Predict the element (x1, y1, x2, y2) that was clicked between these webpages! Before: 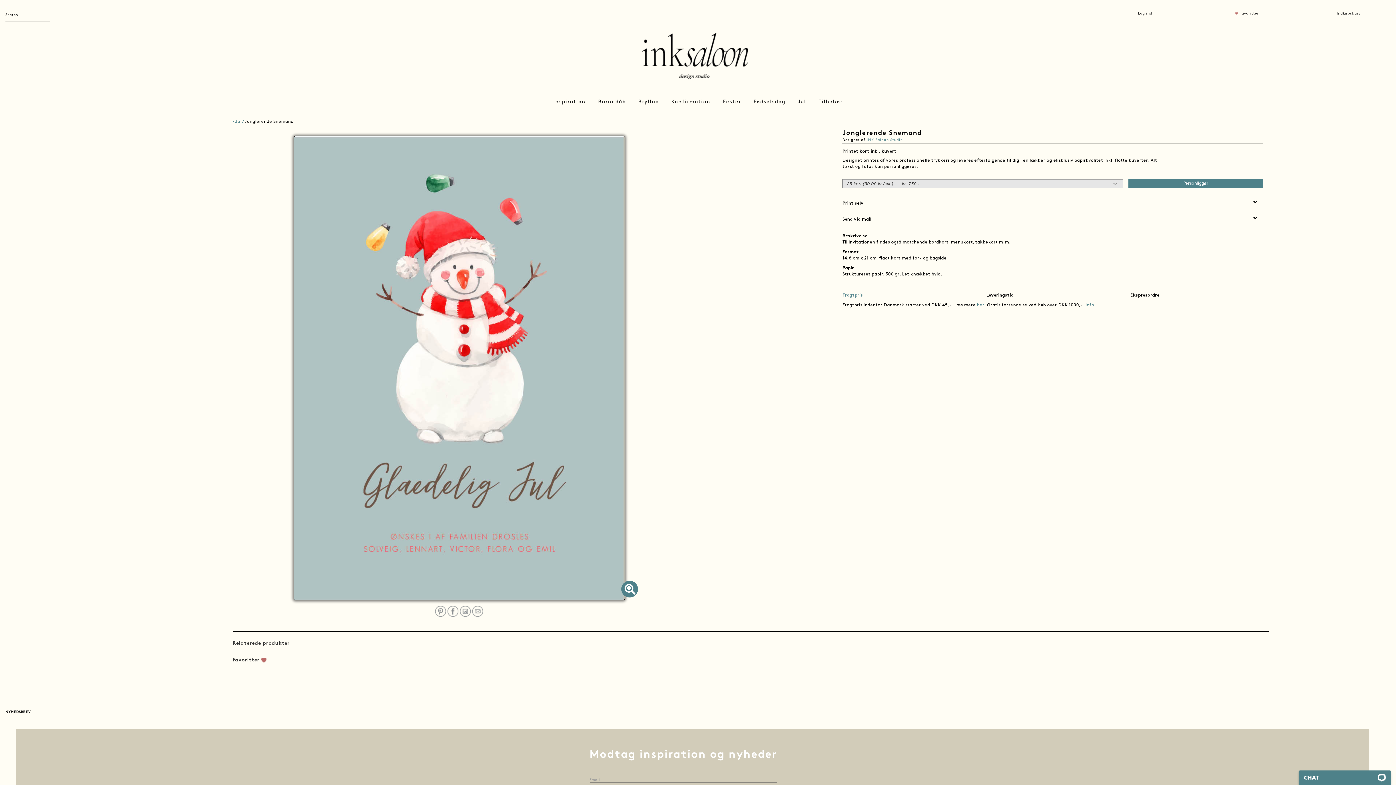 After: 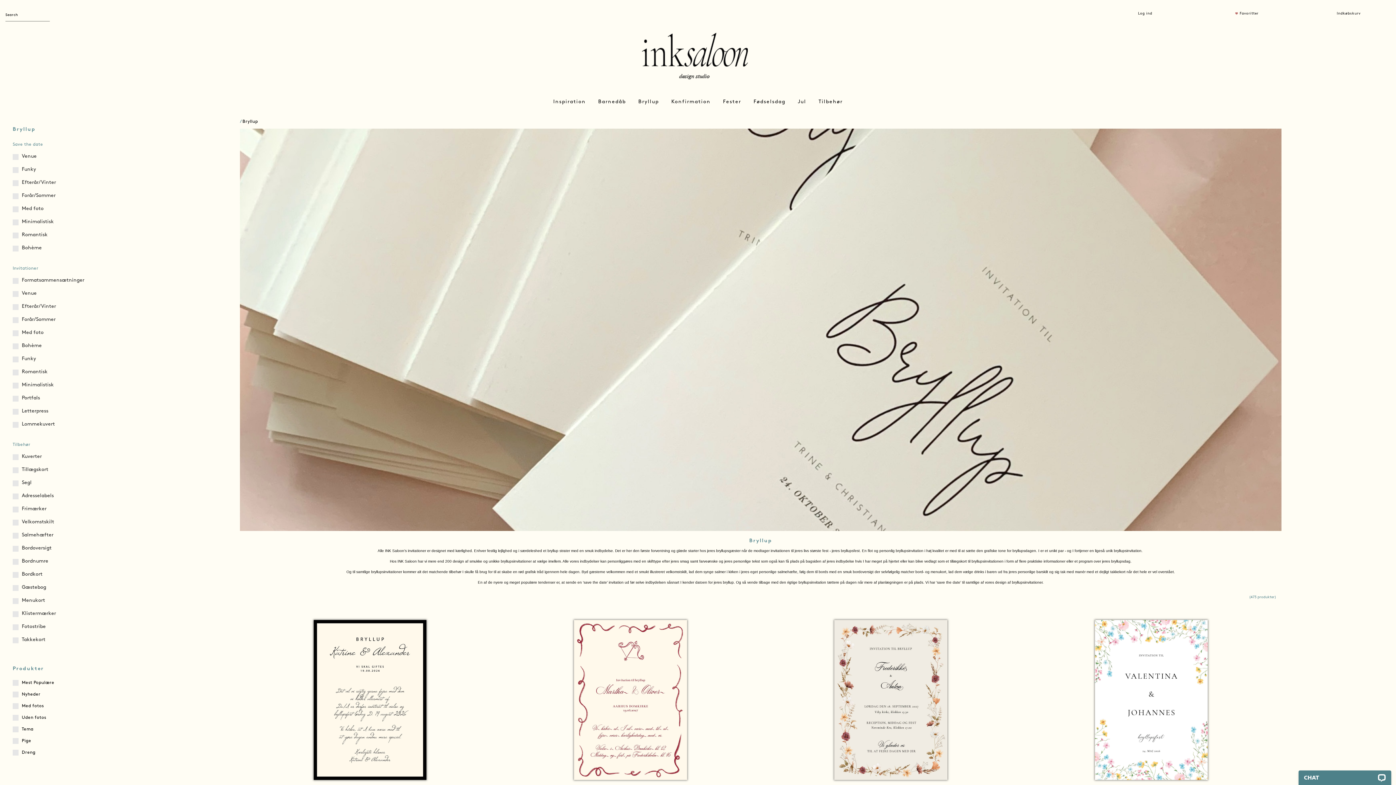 Action: bbox: (633, 93, 664, 111) label: Bryllup